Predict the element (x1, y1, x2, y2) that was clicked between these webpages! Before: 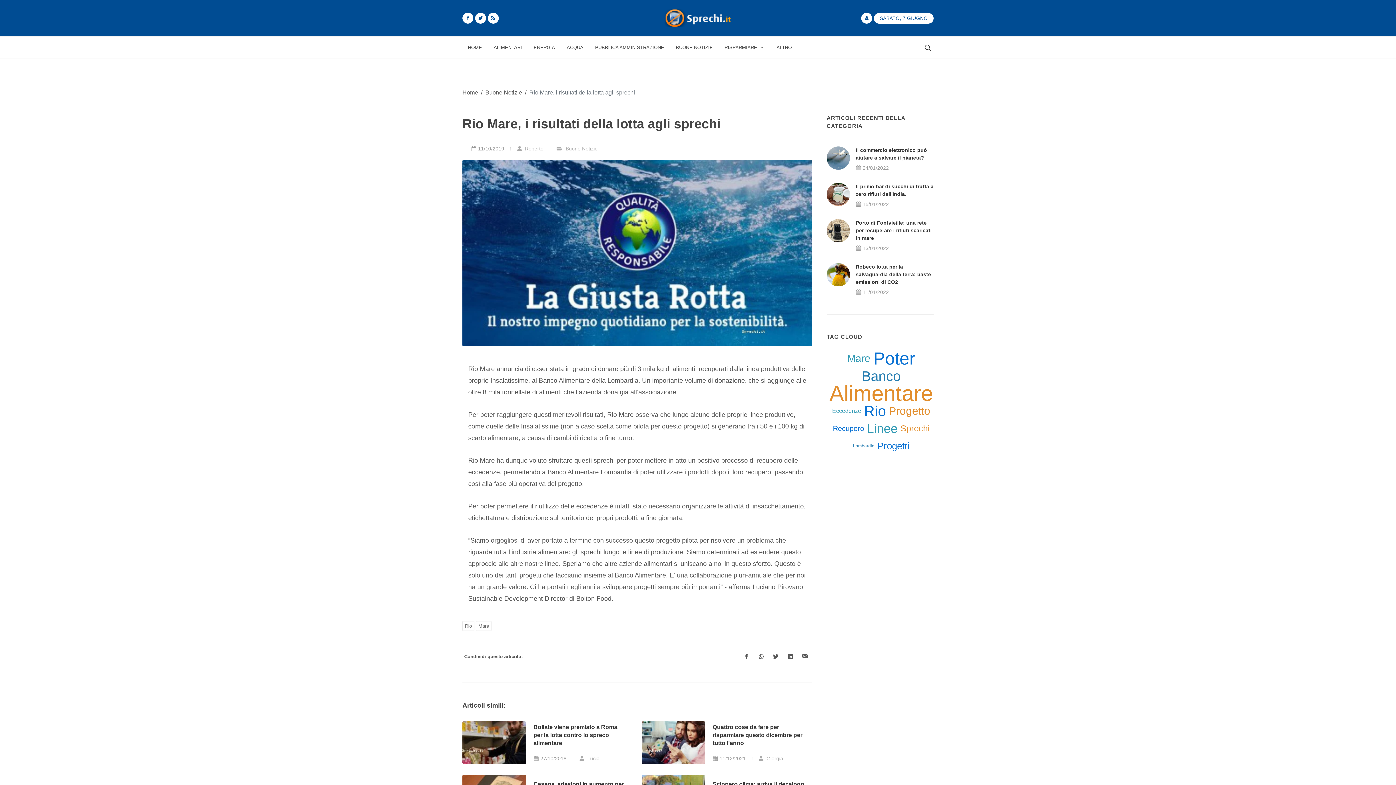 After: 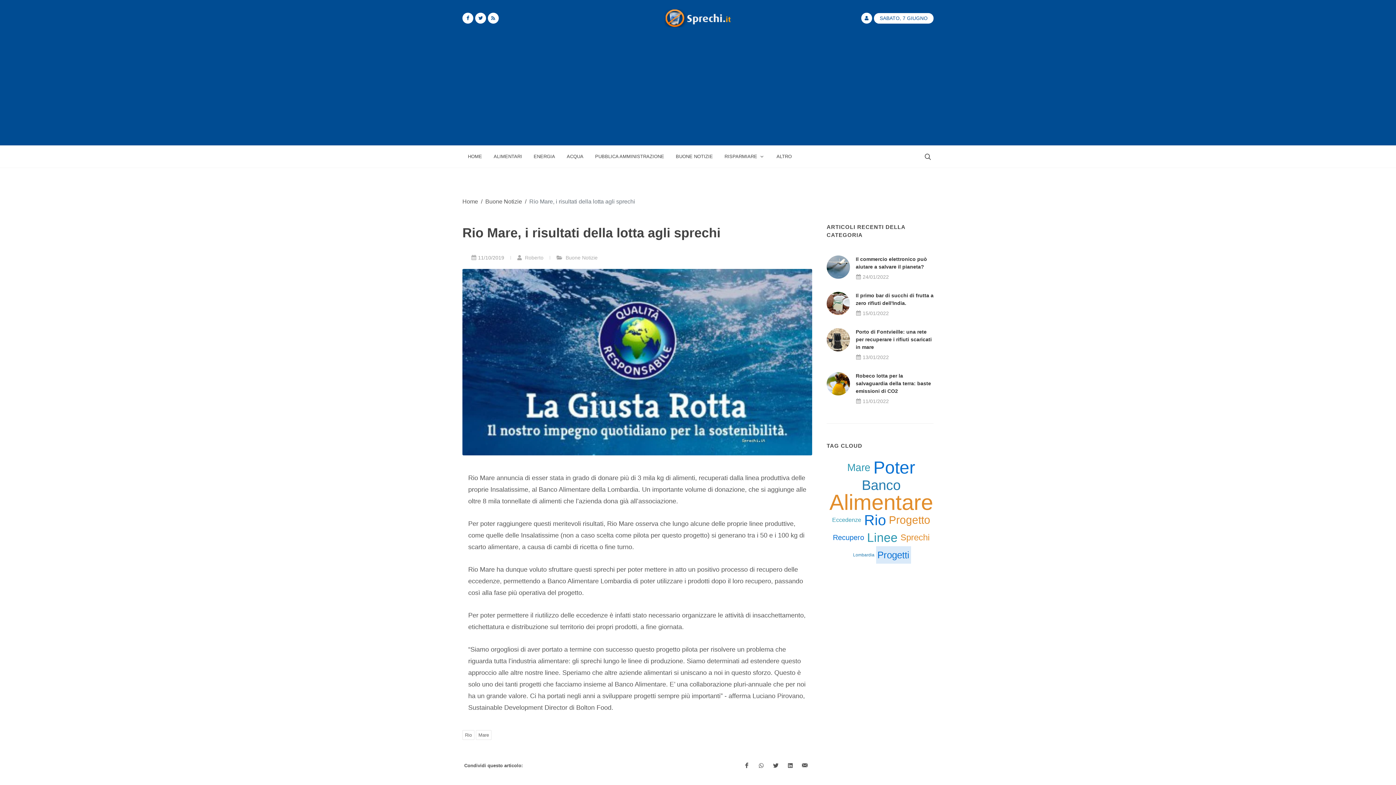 Action: bbox: (876, 437, 911, 454) label: Progetti